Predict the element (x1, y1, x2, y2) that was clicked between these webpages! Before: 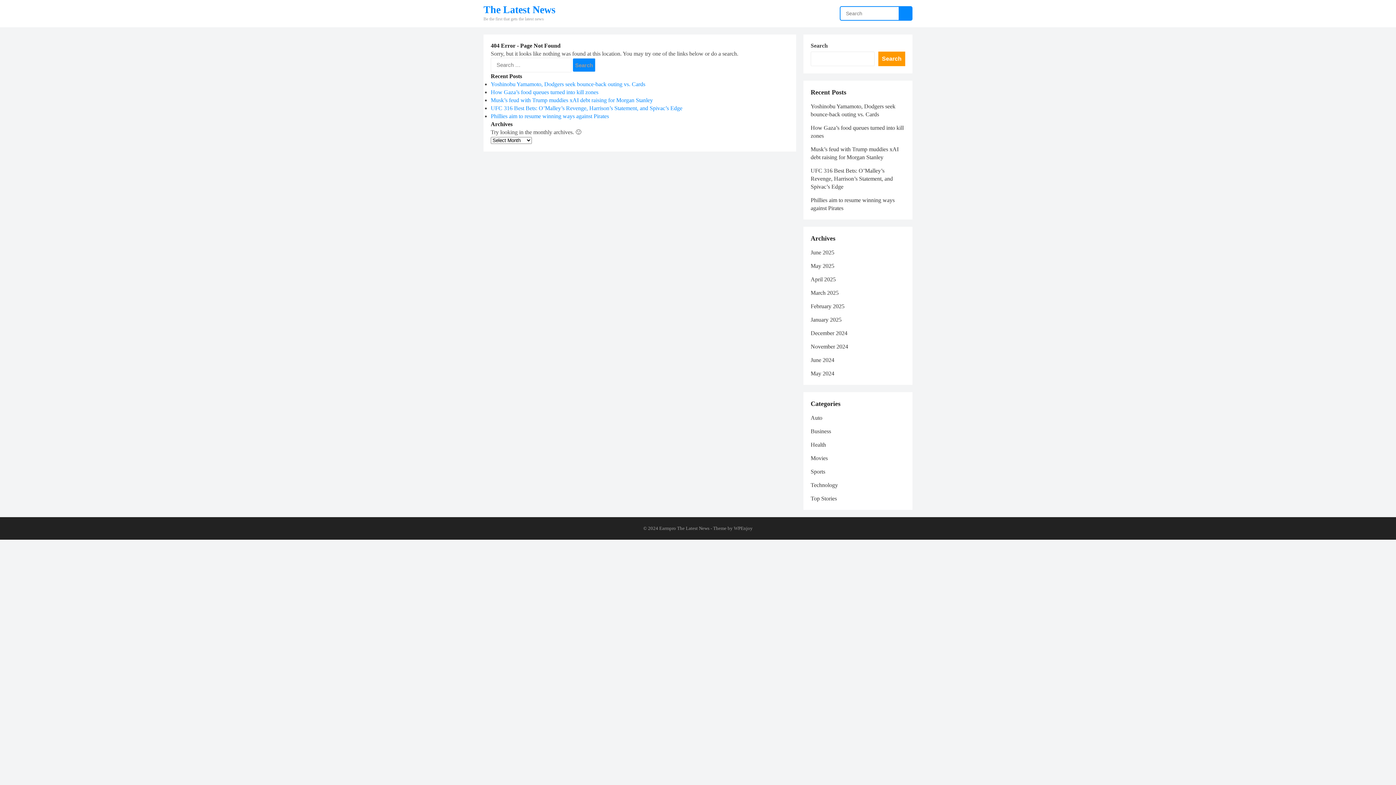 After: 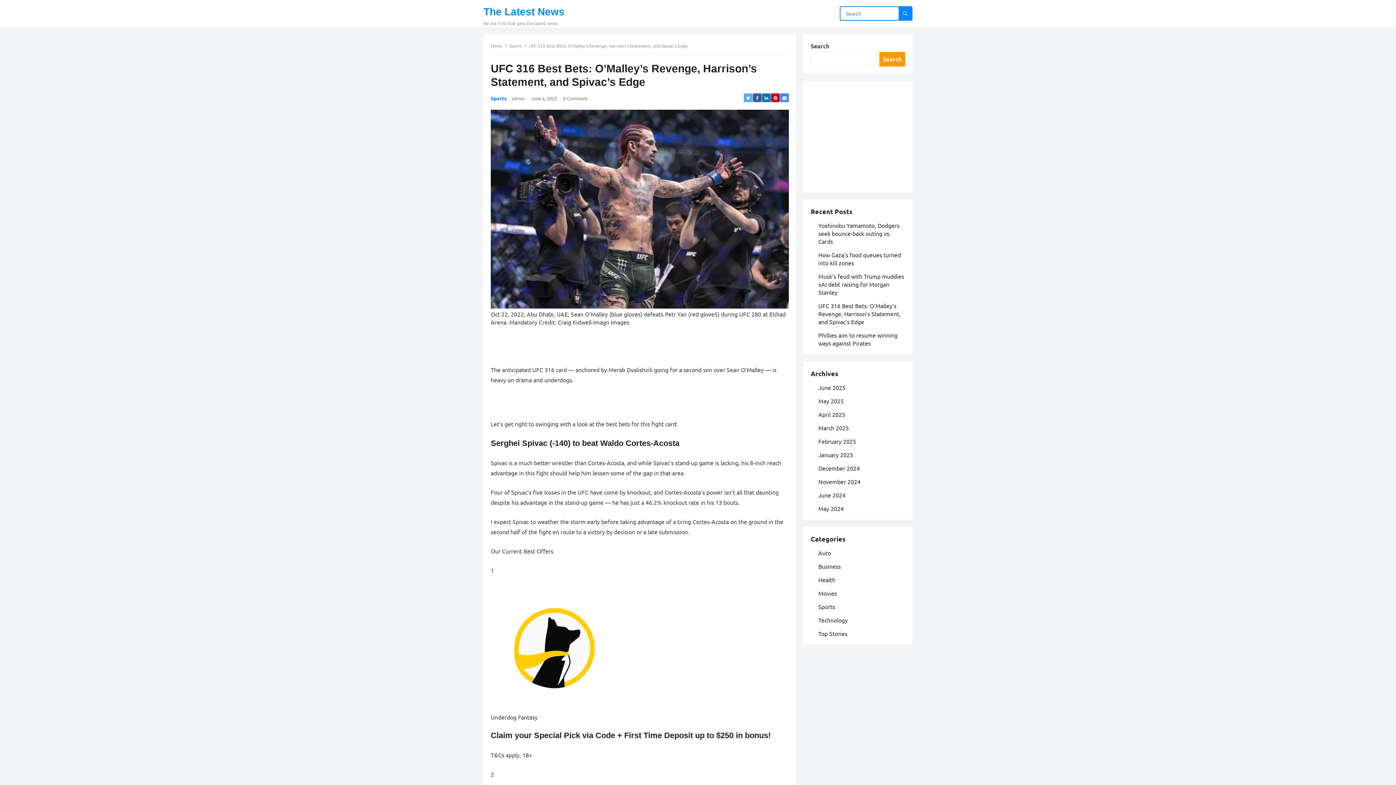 Action: bbox: (490, 105, 682, 111) label: UFC 316 Best Bets: O’Malley’s Revenge, Harrison’s Statement, and Spivac’s Edge